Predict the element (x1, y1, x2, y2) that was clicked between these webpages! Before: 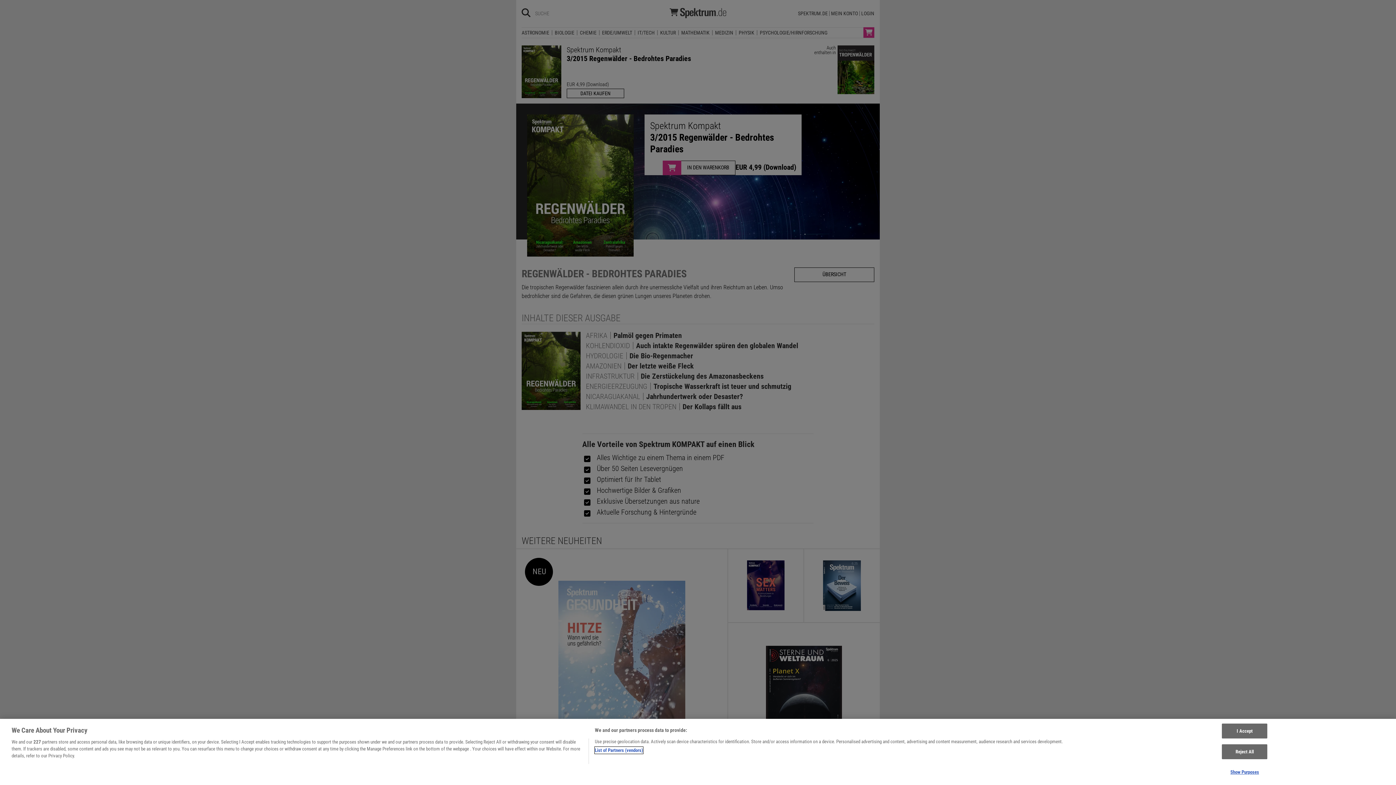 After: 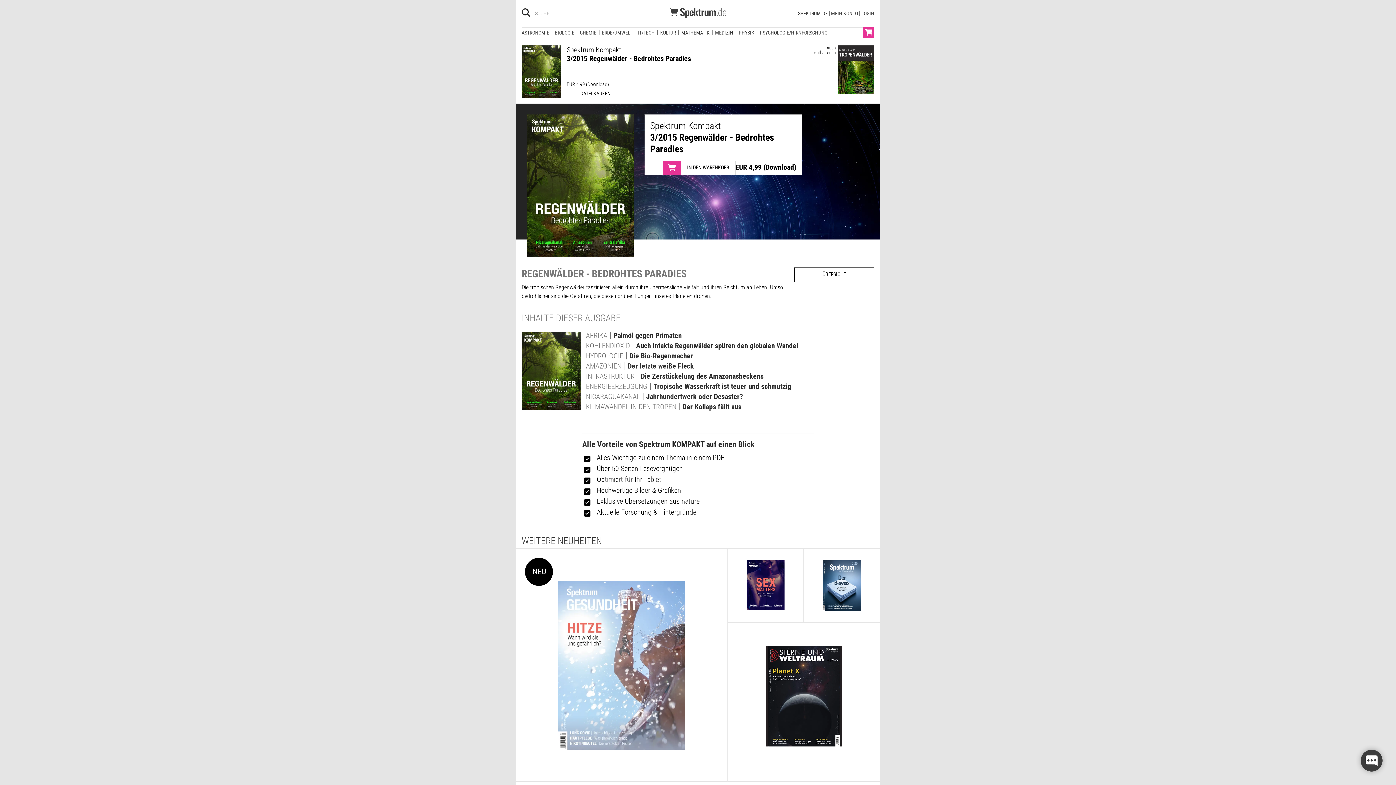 Action: bbox: (1222, 725, 1267, 740) label: I Accept